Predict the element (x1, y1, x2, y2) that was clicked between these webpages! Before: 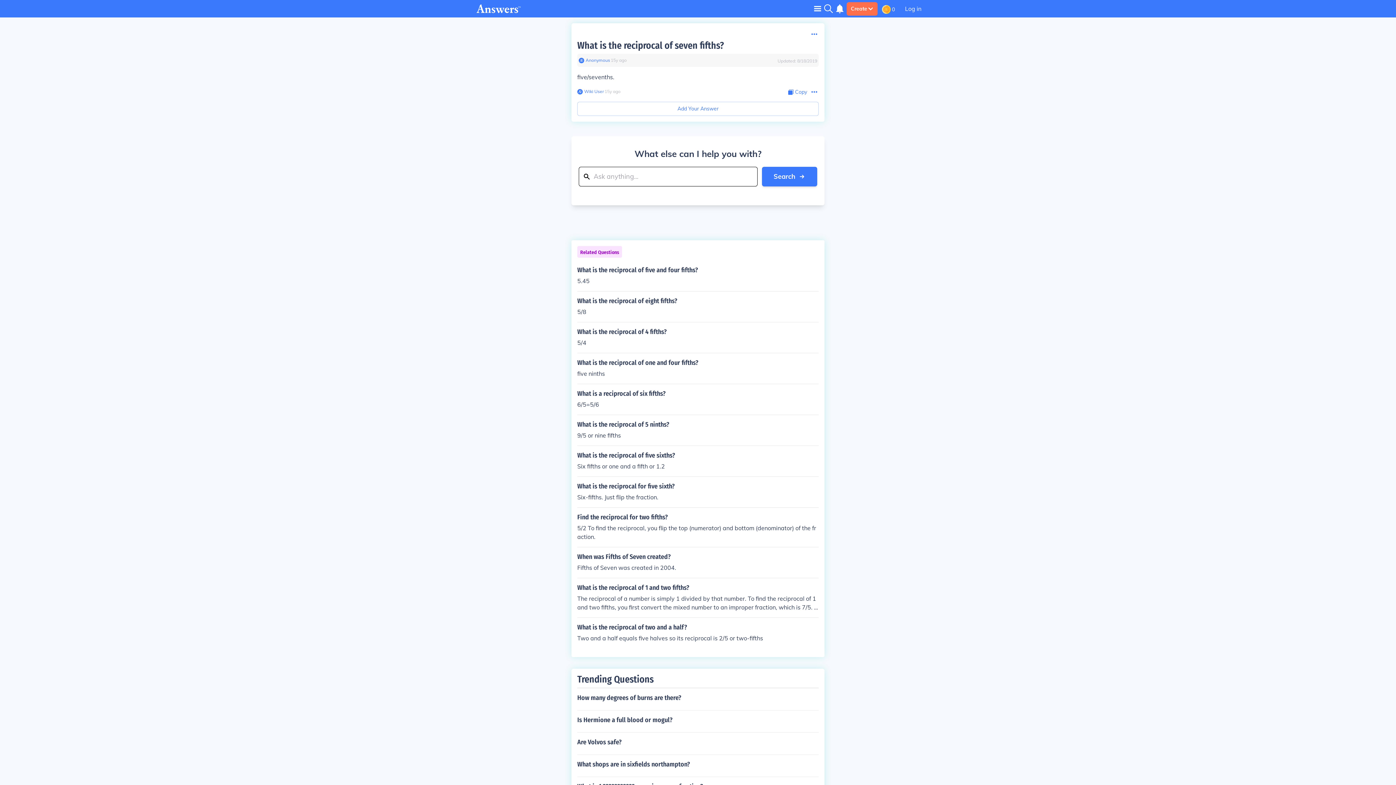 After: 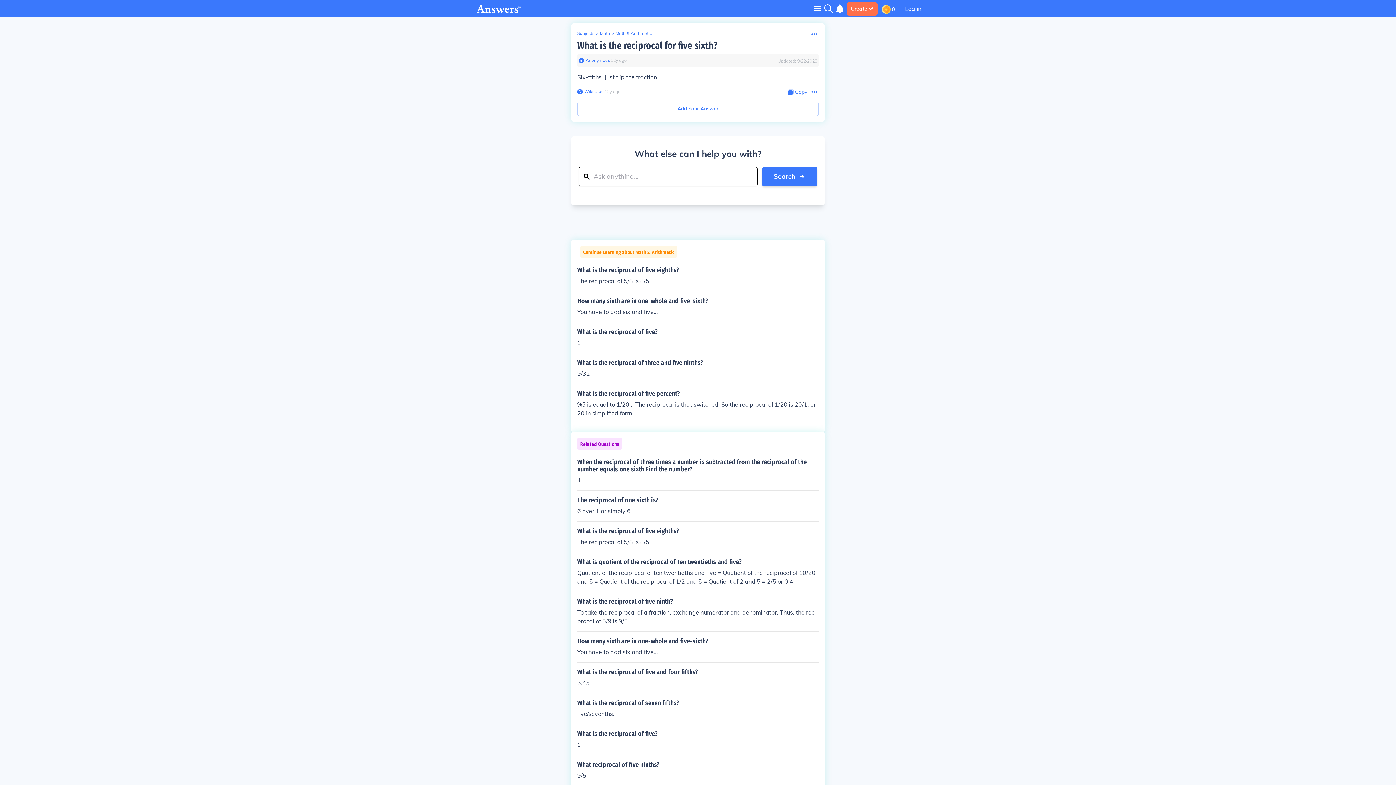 Action: bbox: (577, 482, 818, 501) label: What is the reciprocal for five sixth?

Six-fifths. Just flip the fraction.